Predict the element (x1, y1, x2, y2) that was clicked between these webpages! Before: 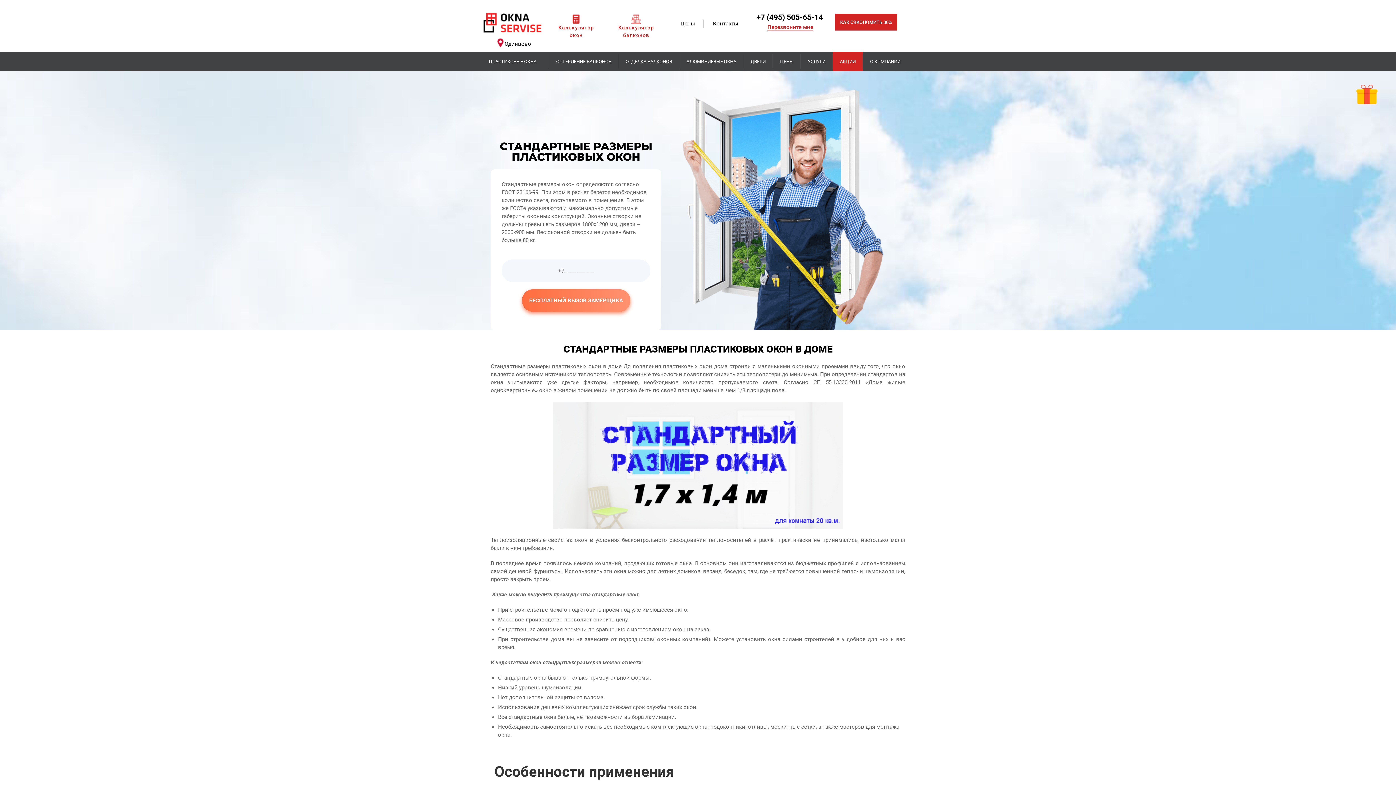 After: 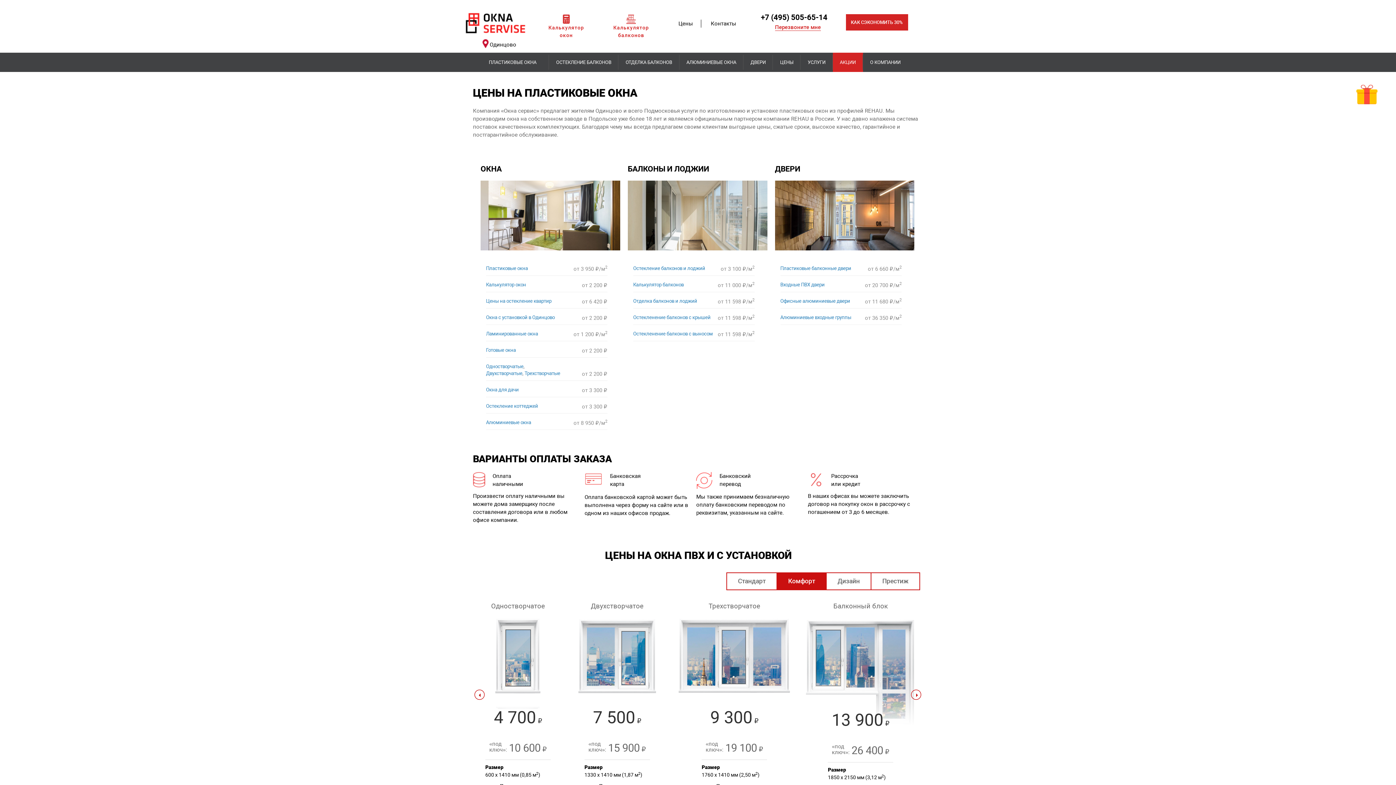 Action: label: ЦЕНЫ bbox: (778, 52, 795, 71)